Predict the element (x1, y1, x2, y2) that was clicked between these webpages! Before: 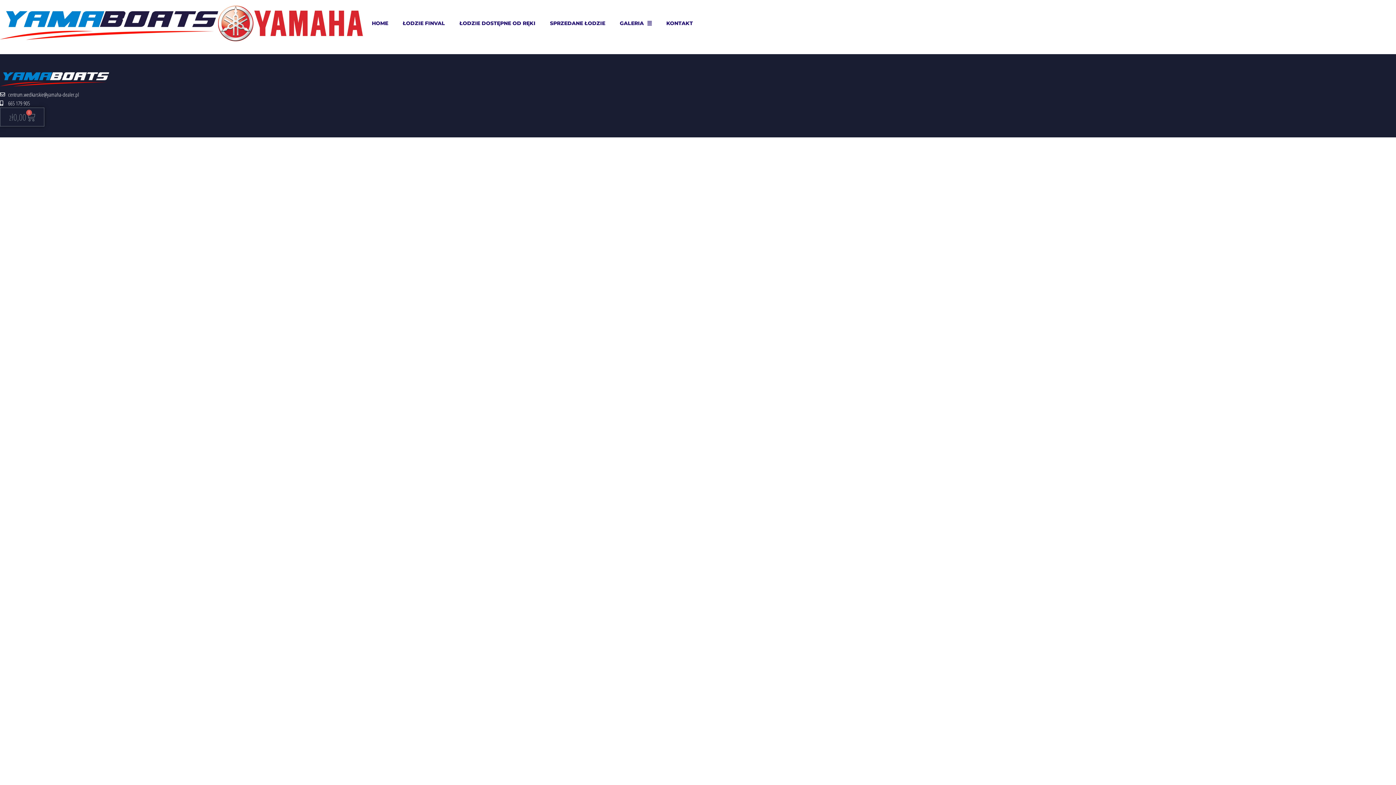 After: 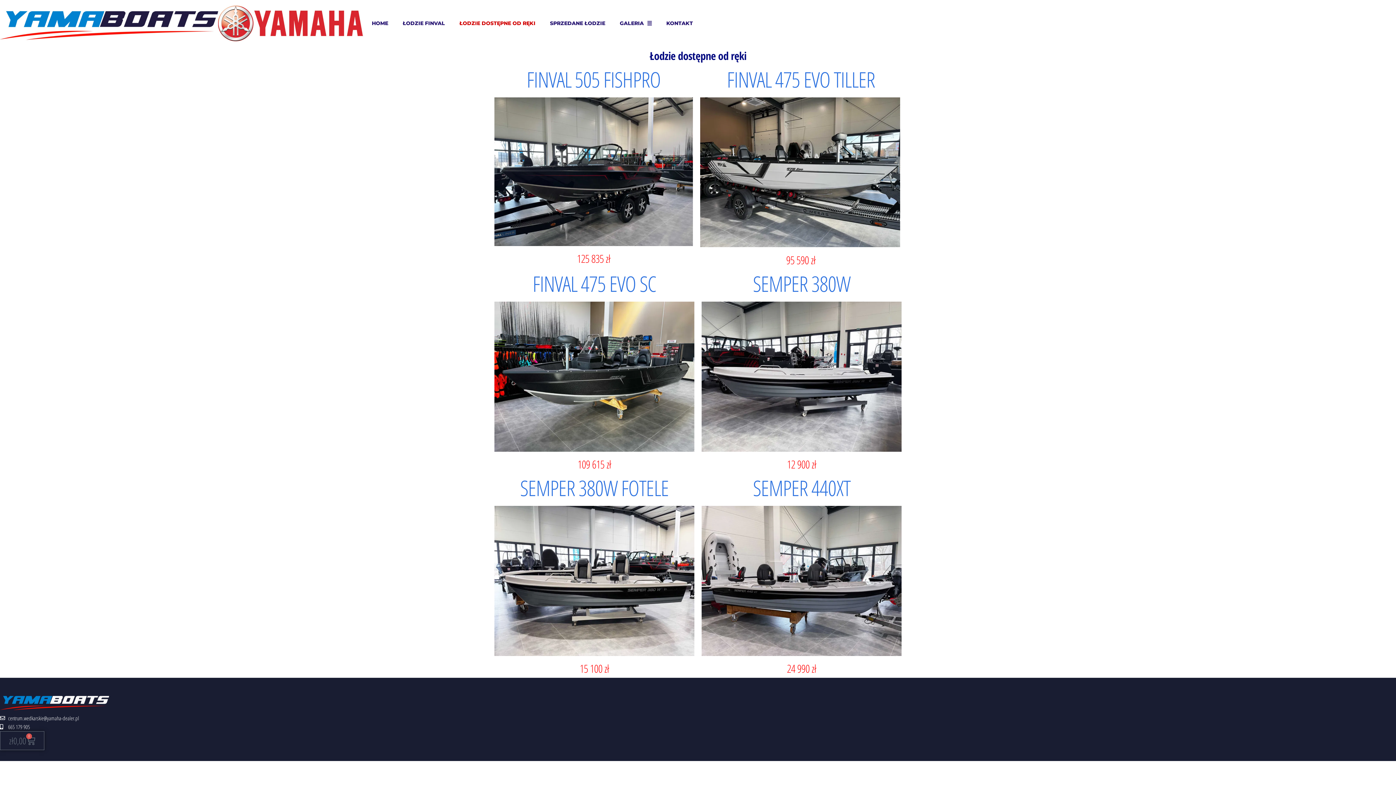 Action: label: ŁODZIE DOSTĘPNE OD RĘKI bbox: (452, 15, 542, 31)